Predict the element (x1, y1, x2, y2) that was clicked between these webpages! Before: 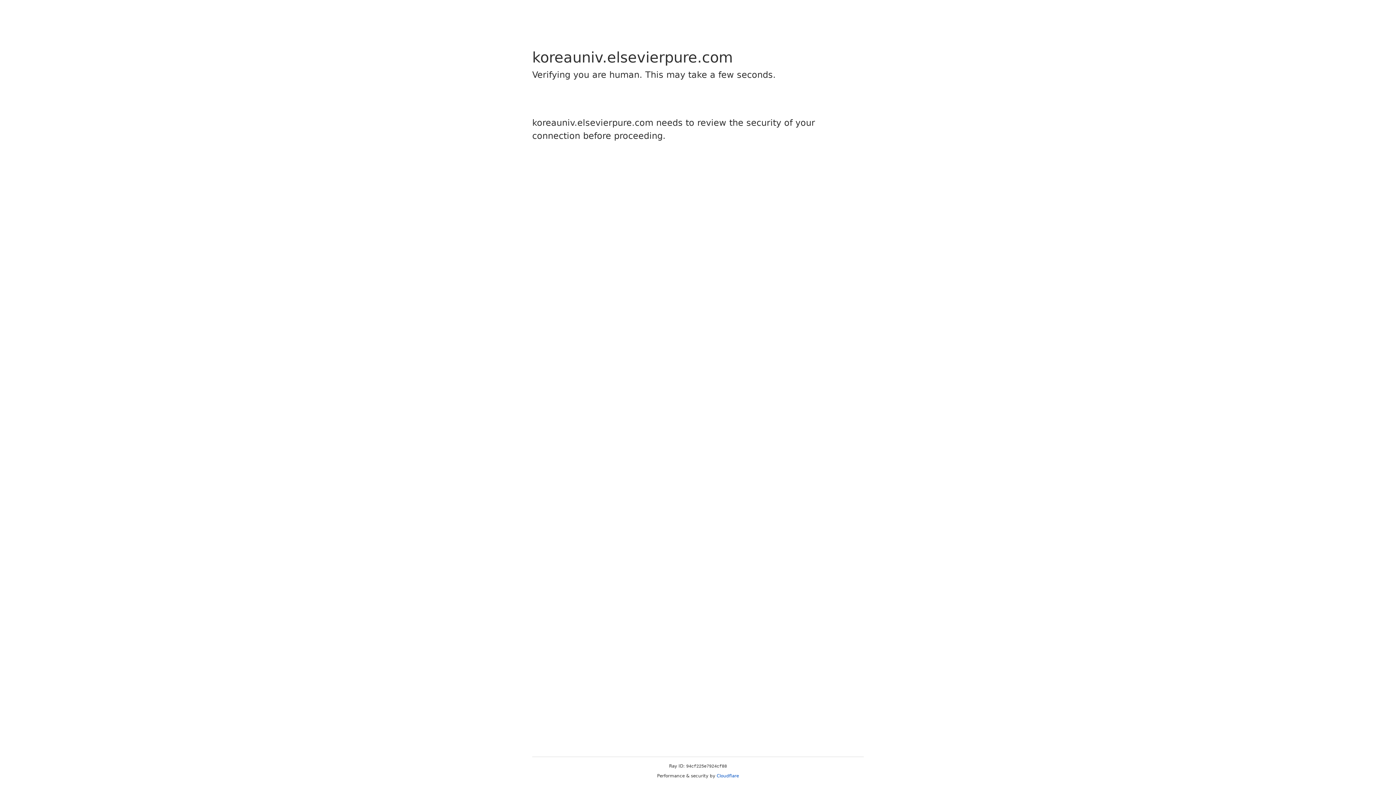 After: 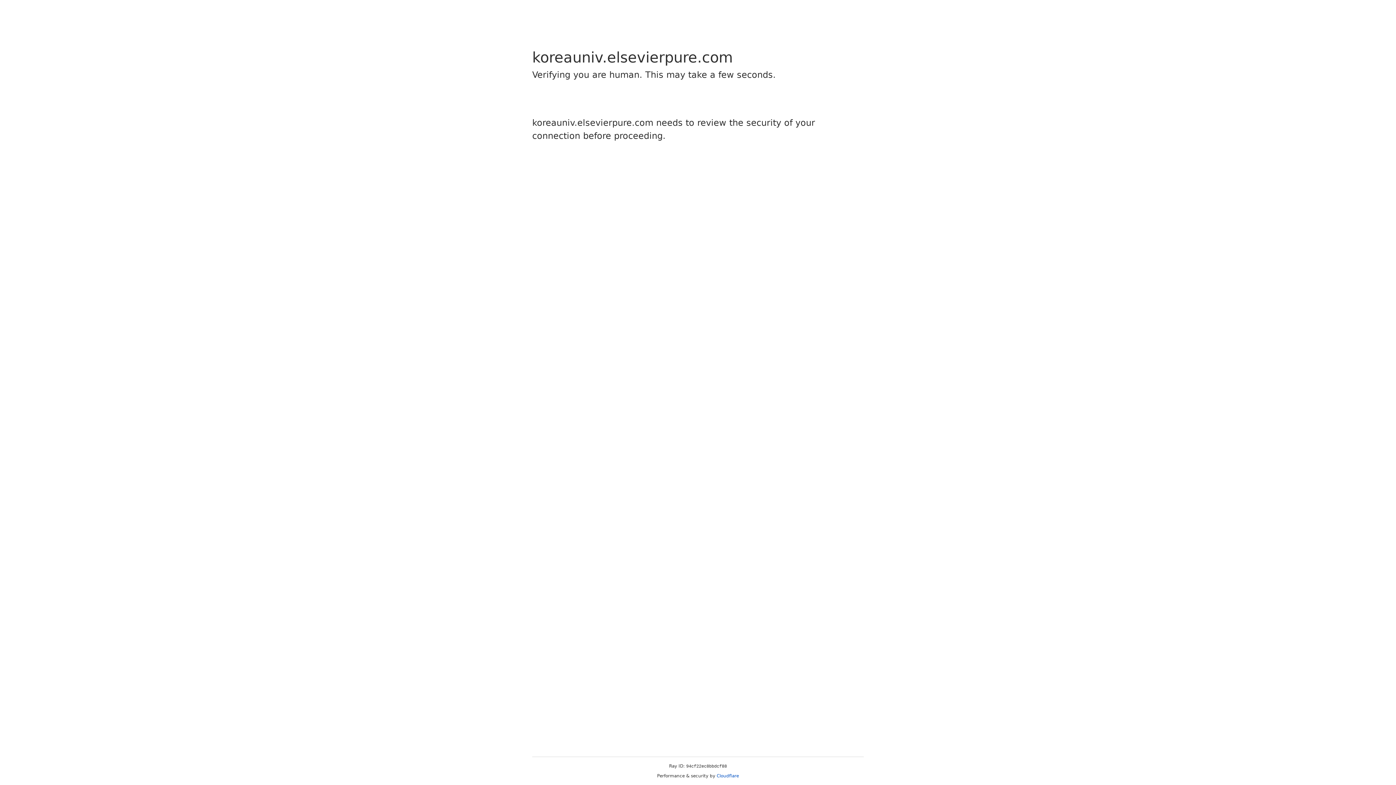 Action: label: Cloudflare bbox: (716, 773, 739, 778)